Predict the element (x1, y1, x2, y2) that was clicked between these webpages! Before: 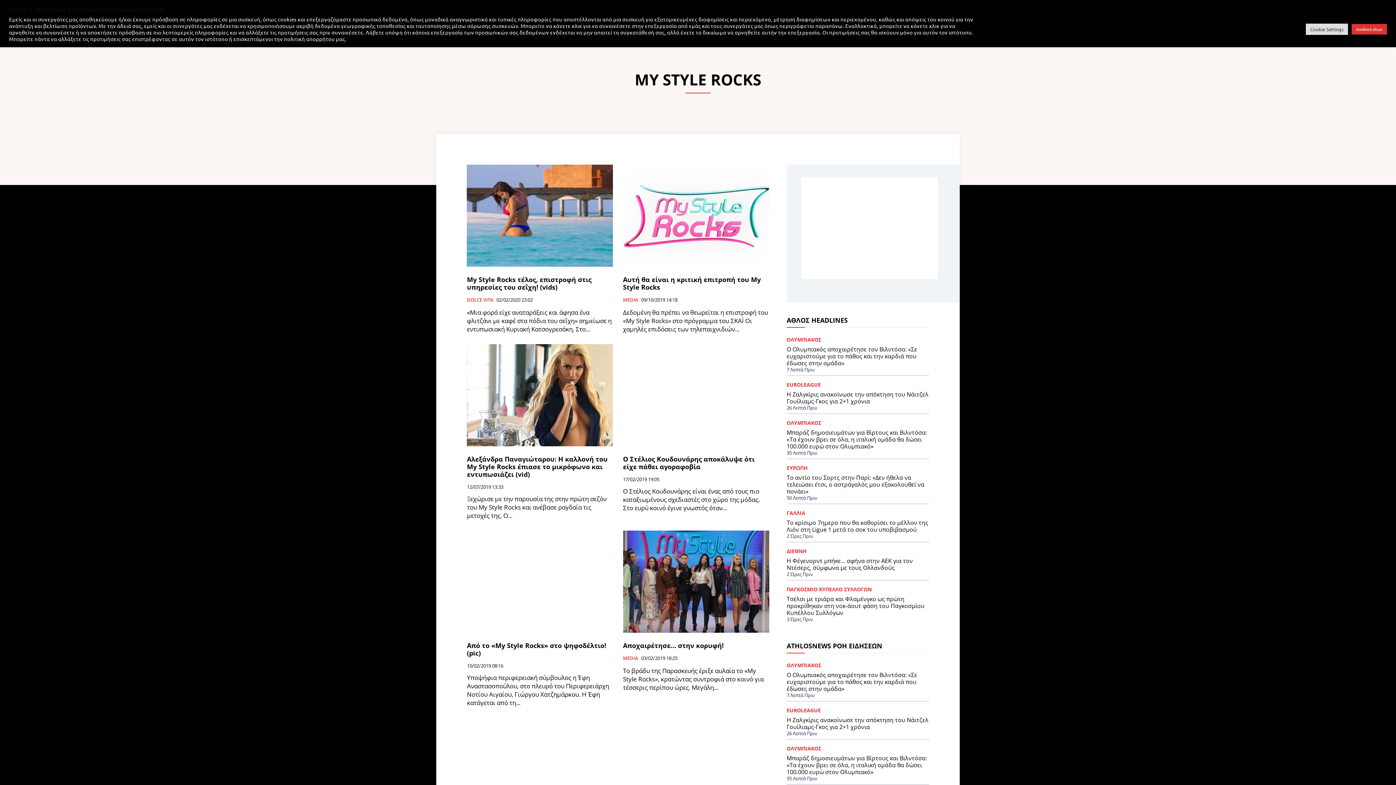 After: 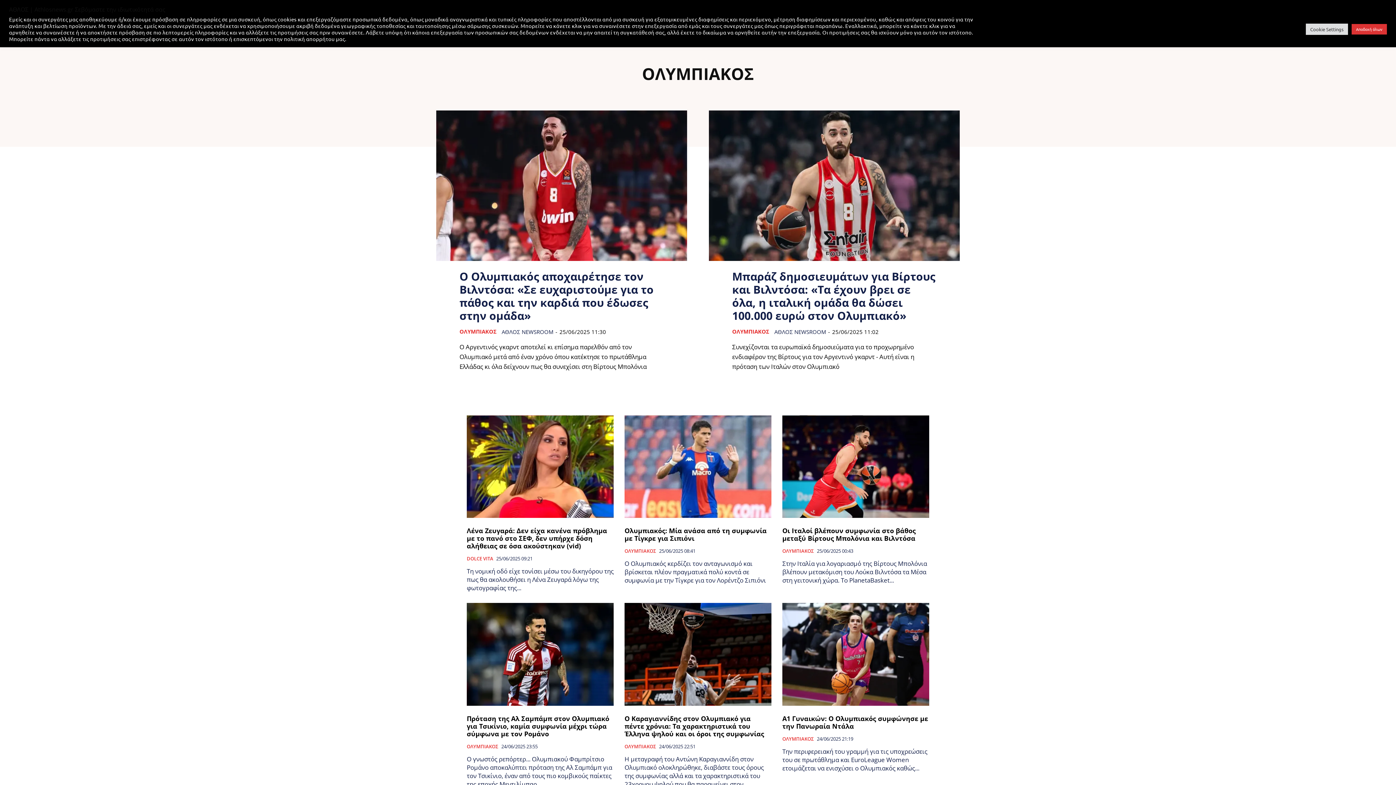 Action: label: ΟΛΥΜΠΙΑΚΟΣ bbox: (786, 420, 821, 425)